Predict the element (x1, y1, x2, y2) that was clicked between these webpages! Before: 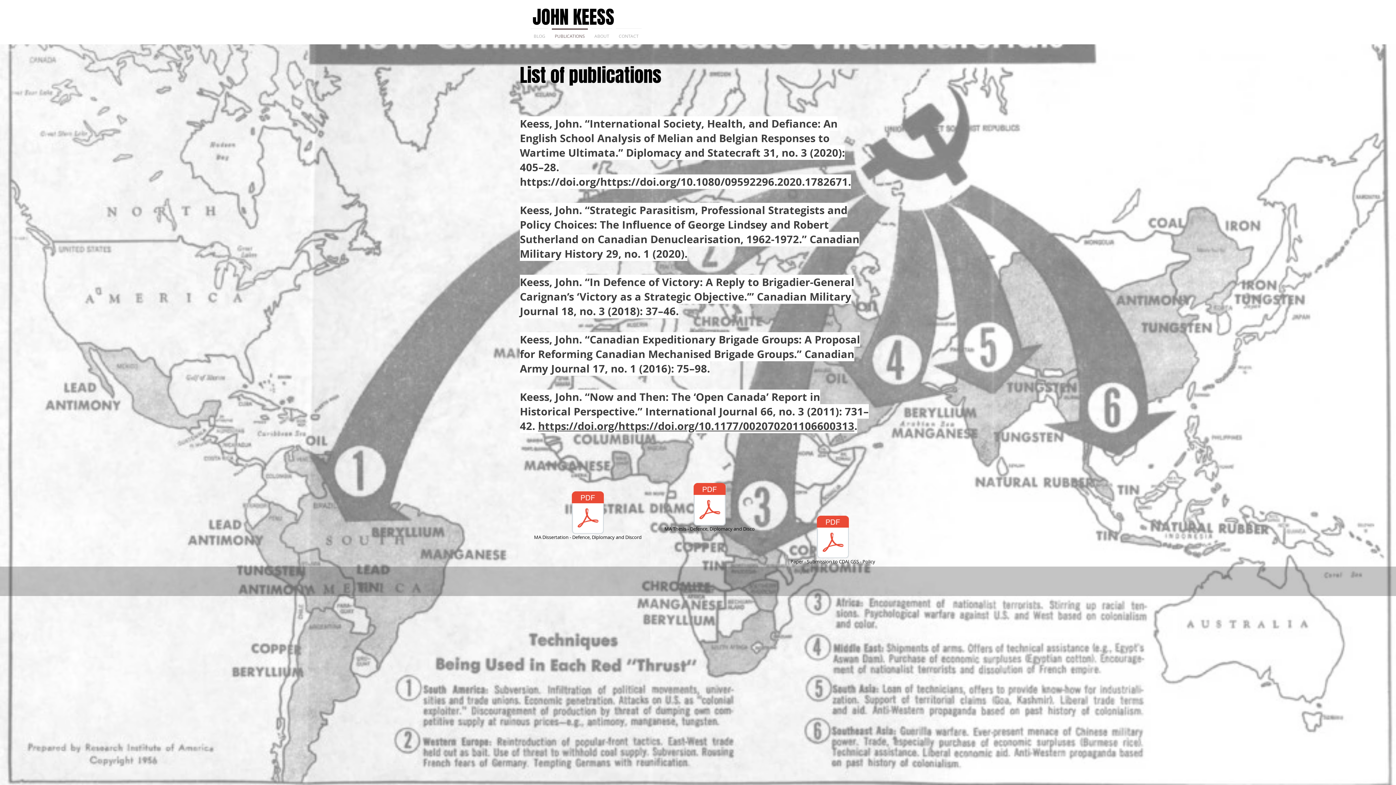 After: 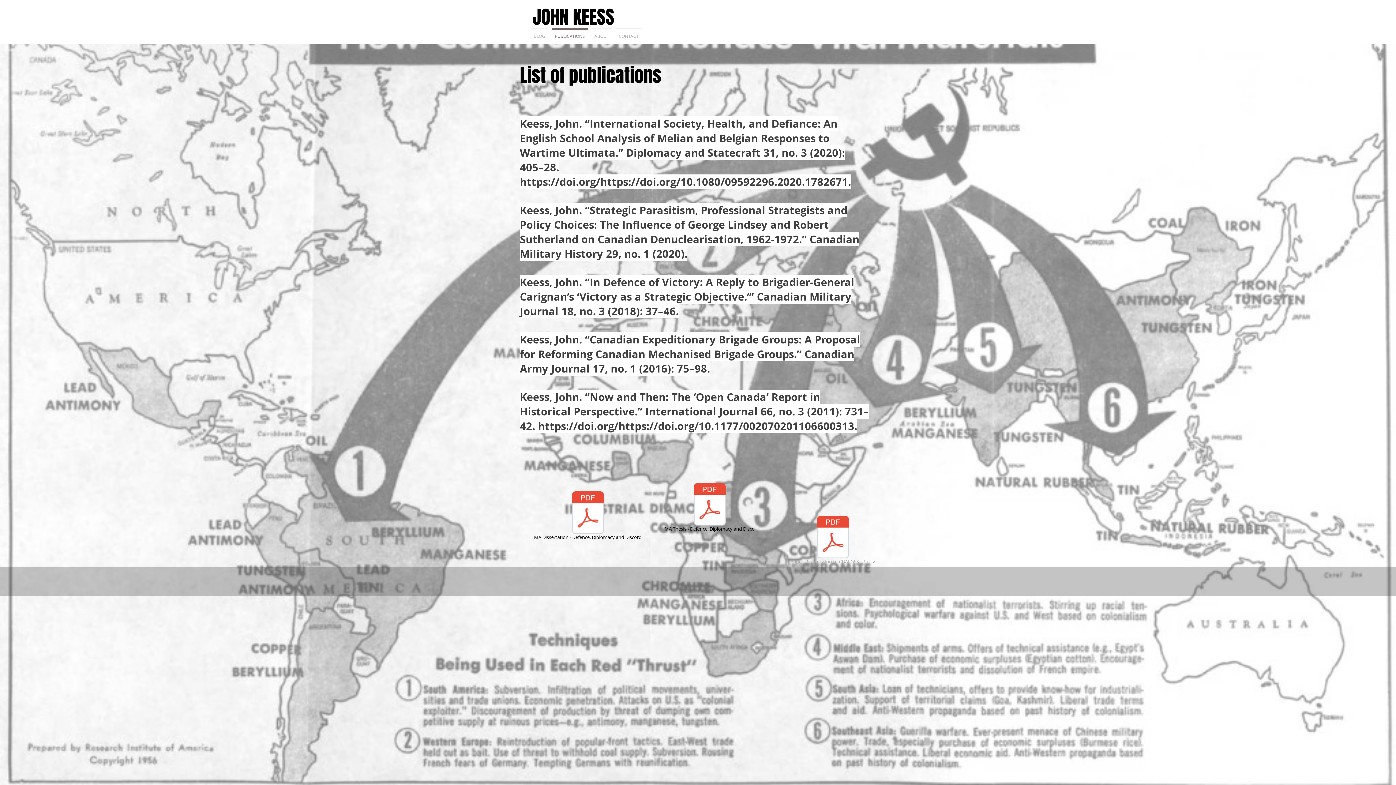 Action: label: Paper - Submission to CDAI GSS - Policy  bbox: (789, 516, 876, 566)